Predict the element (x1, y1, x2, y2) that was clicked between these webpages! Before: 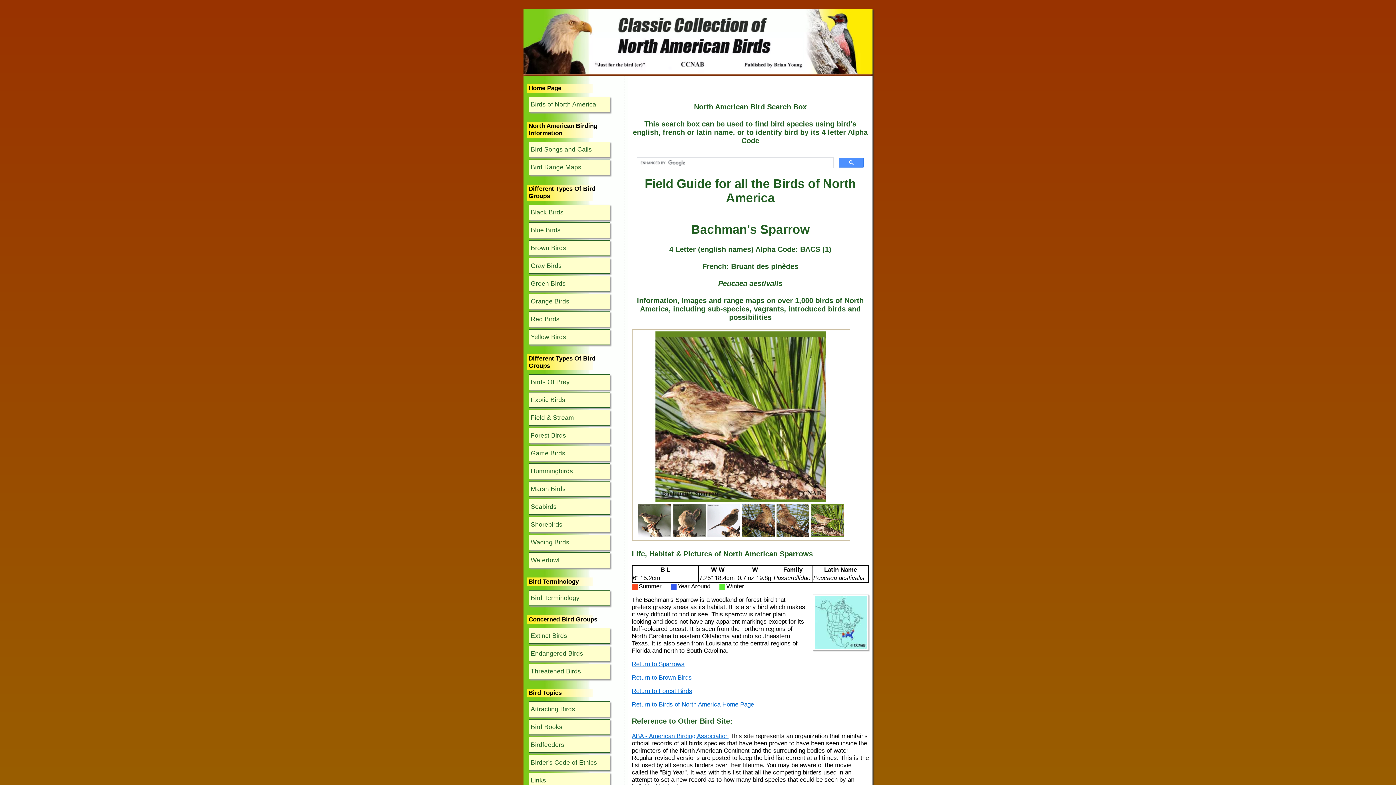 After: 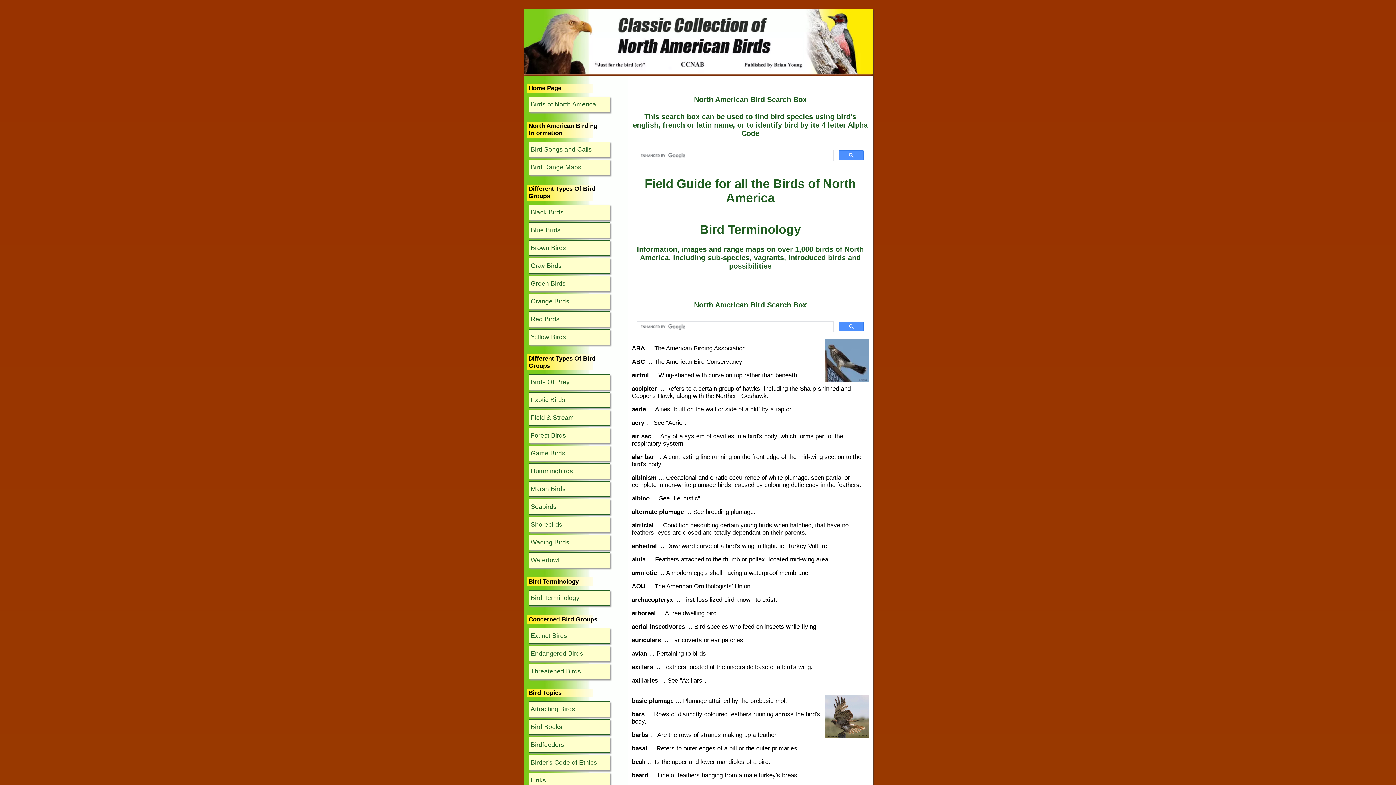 Action: bbox: (529, 590, 609, 605) label: Bird Terminology